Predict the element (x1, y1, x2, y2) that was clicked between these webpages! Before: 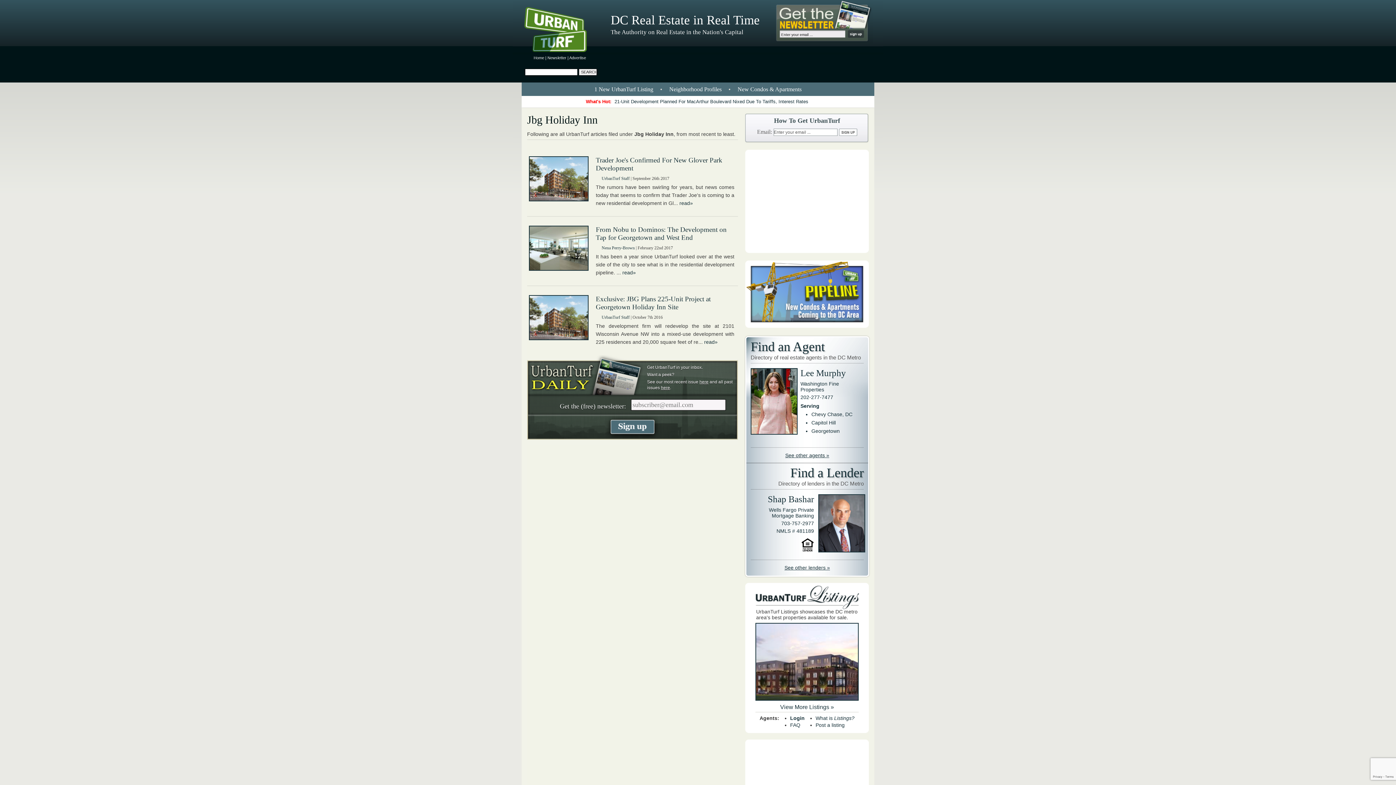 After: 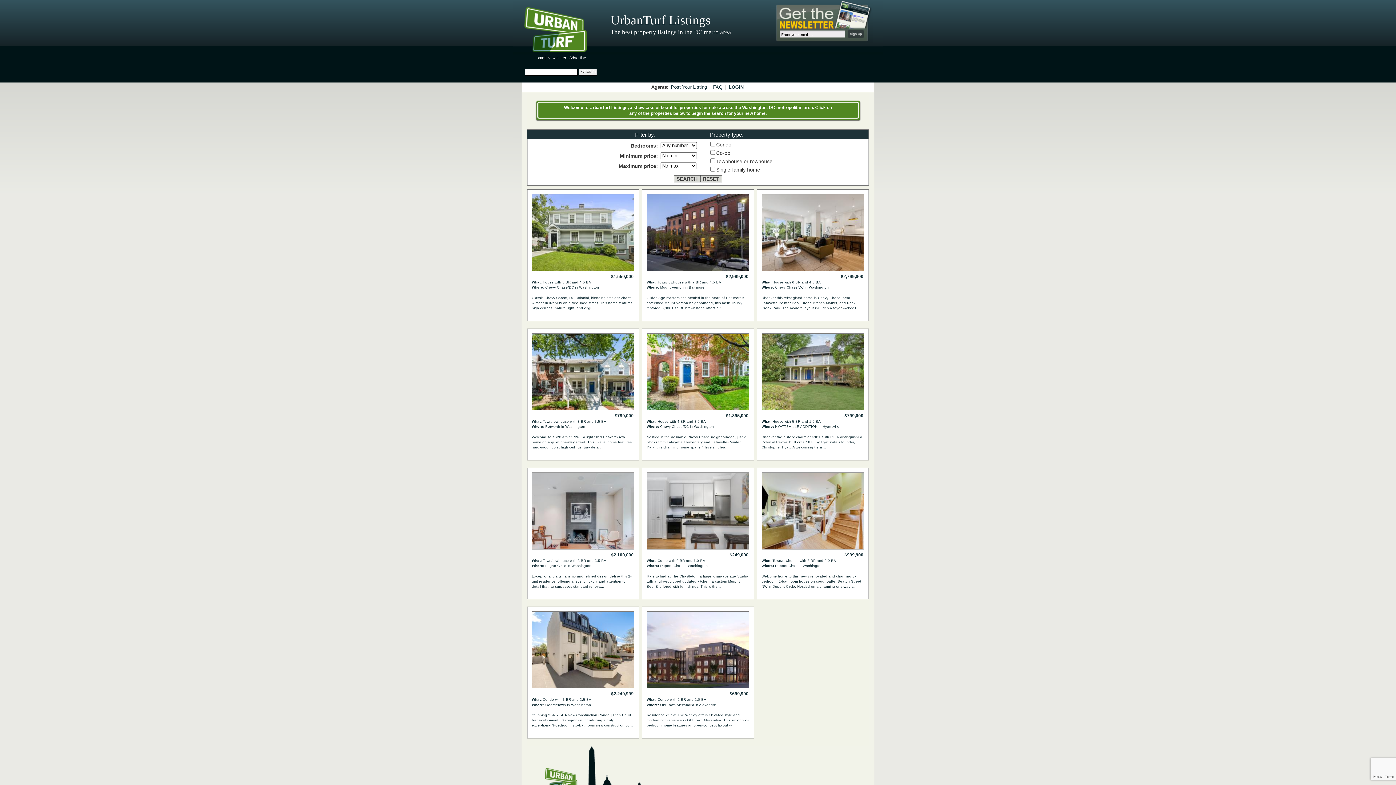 Action: label: View More Listings » bbox: (780, 704, 834, 710)